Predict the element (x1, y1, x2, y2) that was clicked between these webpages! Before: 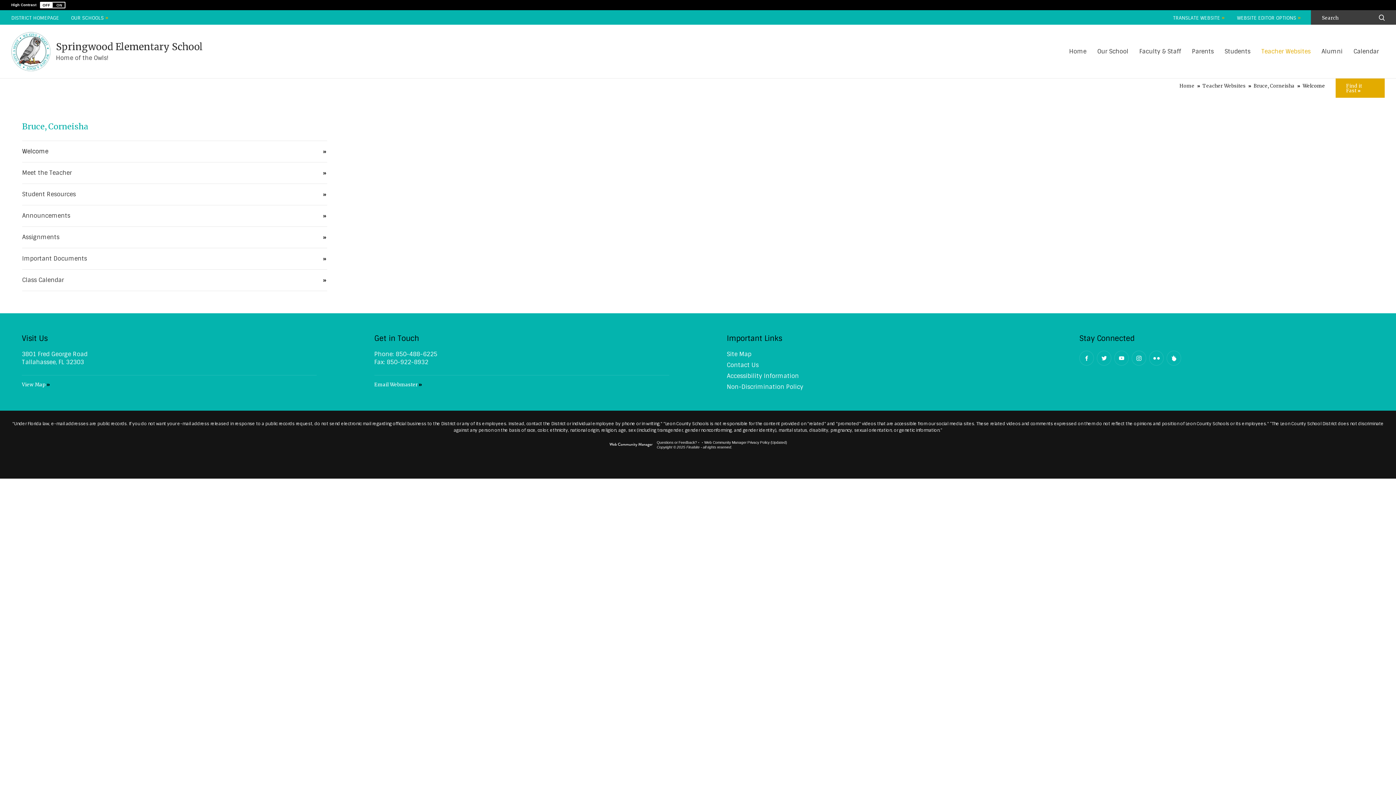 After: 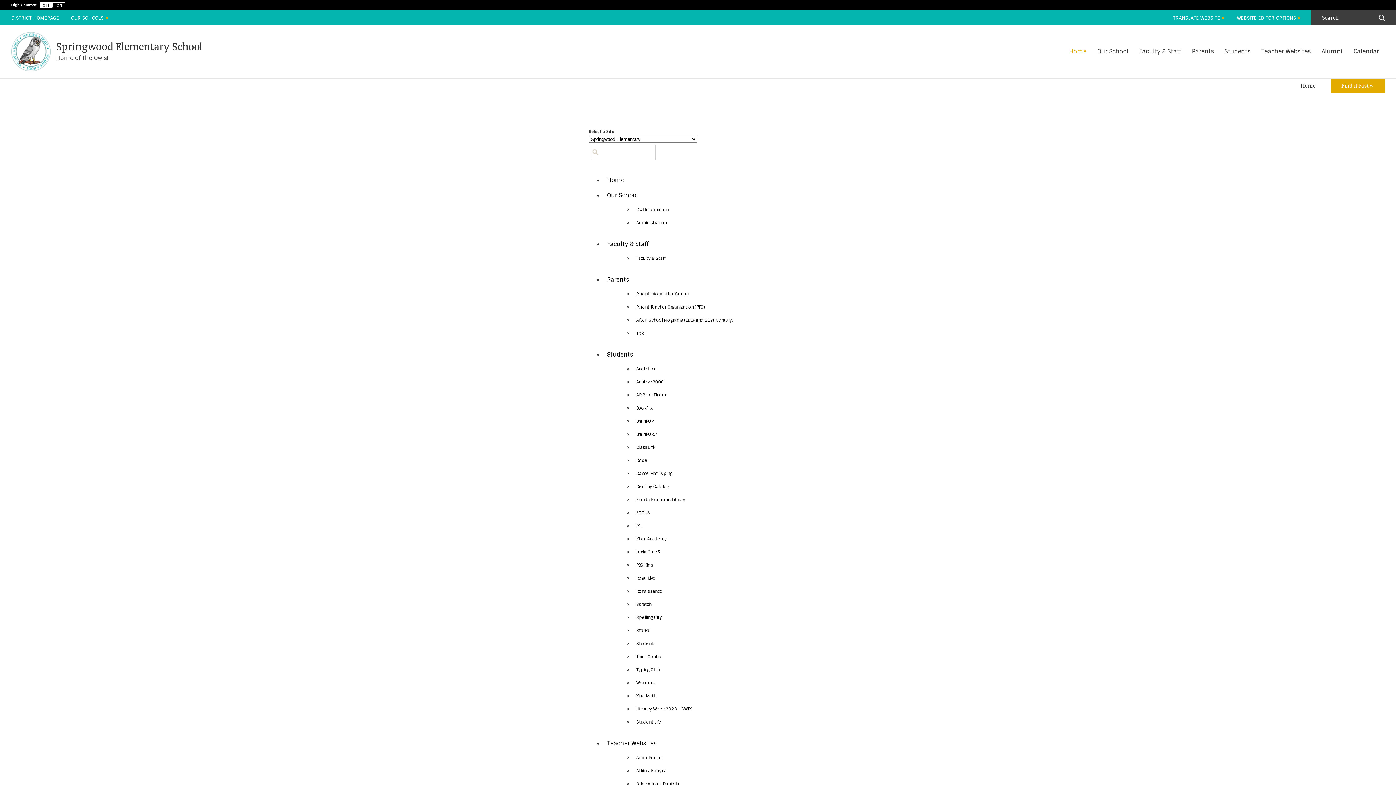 Action: bbox: (727, 350, 751, 358) label: Site Map